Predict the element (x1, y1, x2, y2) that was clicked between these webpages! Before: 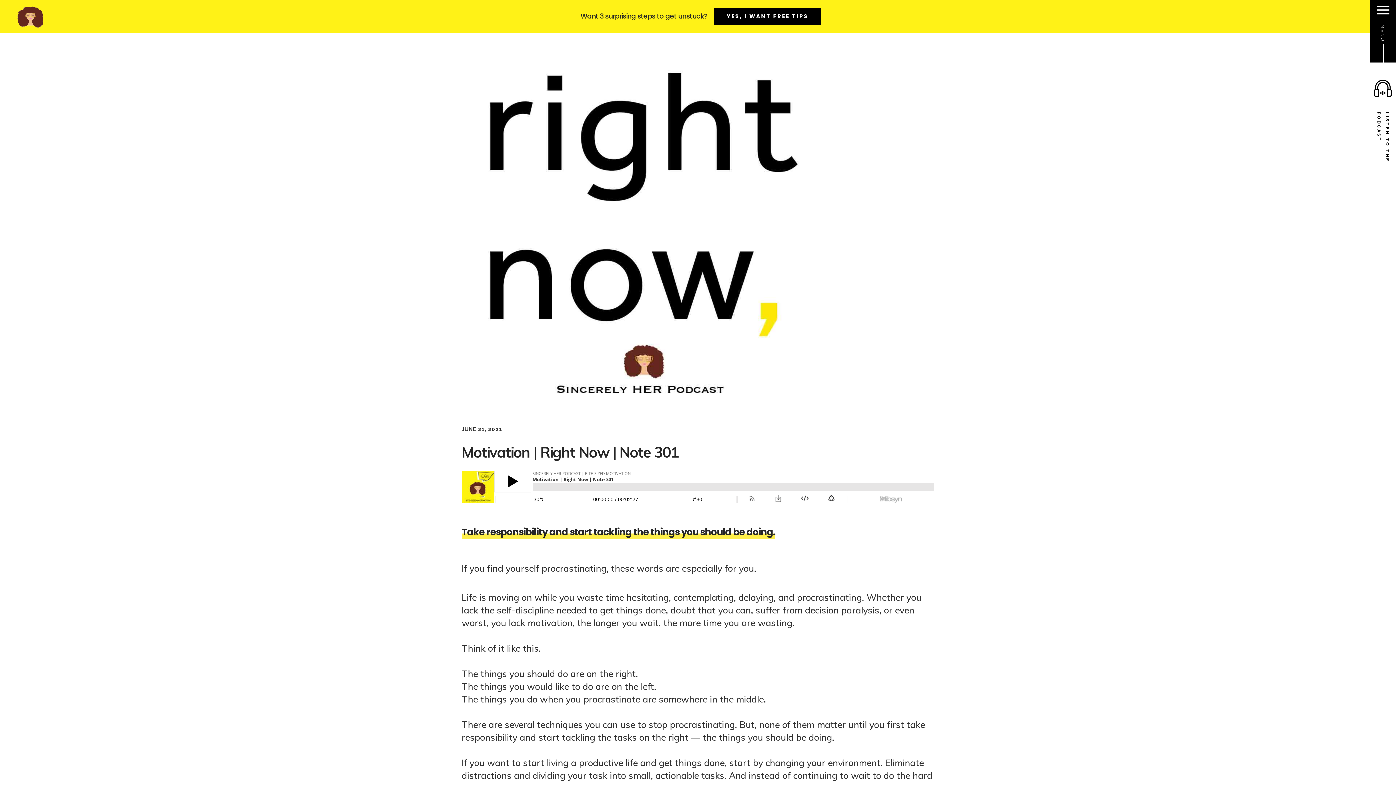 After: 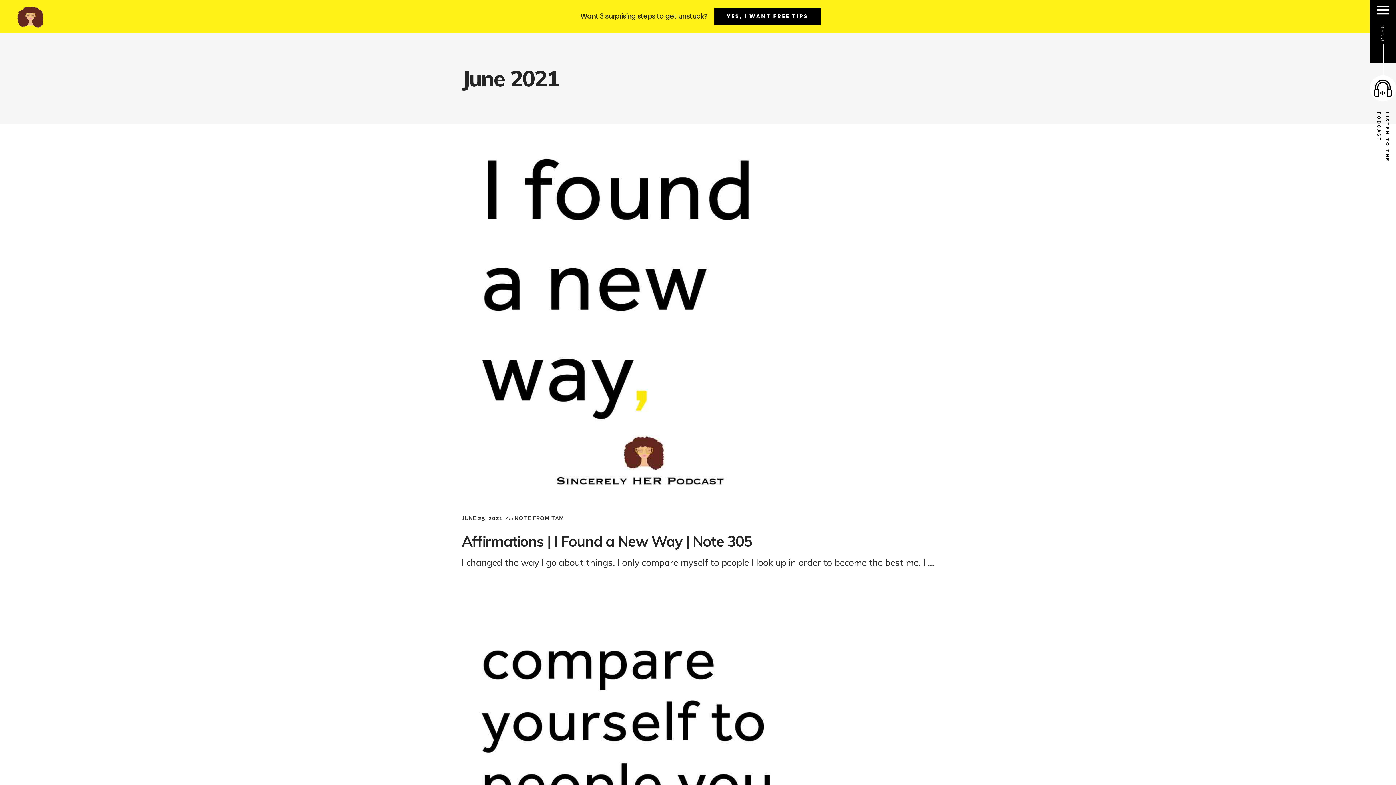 Action: label: JUNE 21, 2021 bbox: (461, 425, 502, 433)